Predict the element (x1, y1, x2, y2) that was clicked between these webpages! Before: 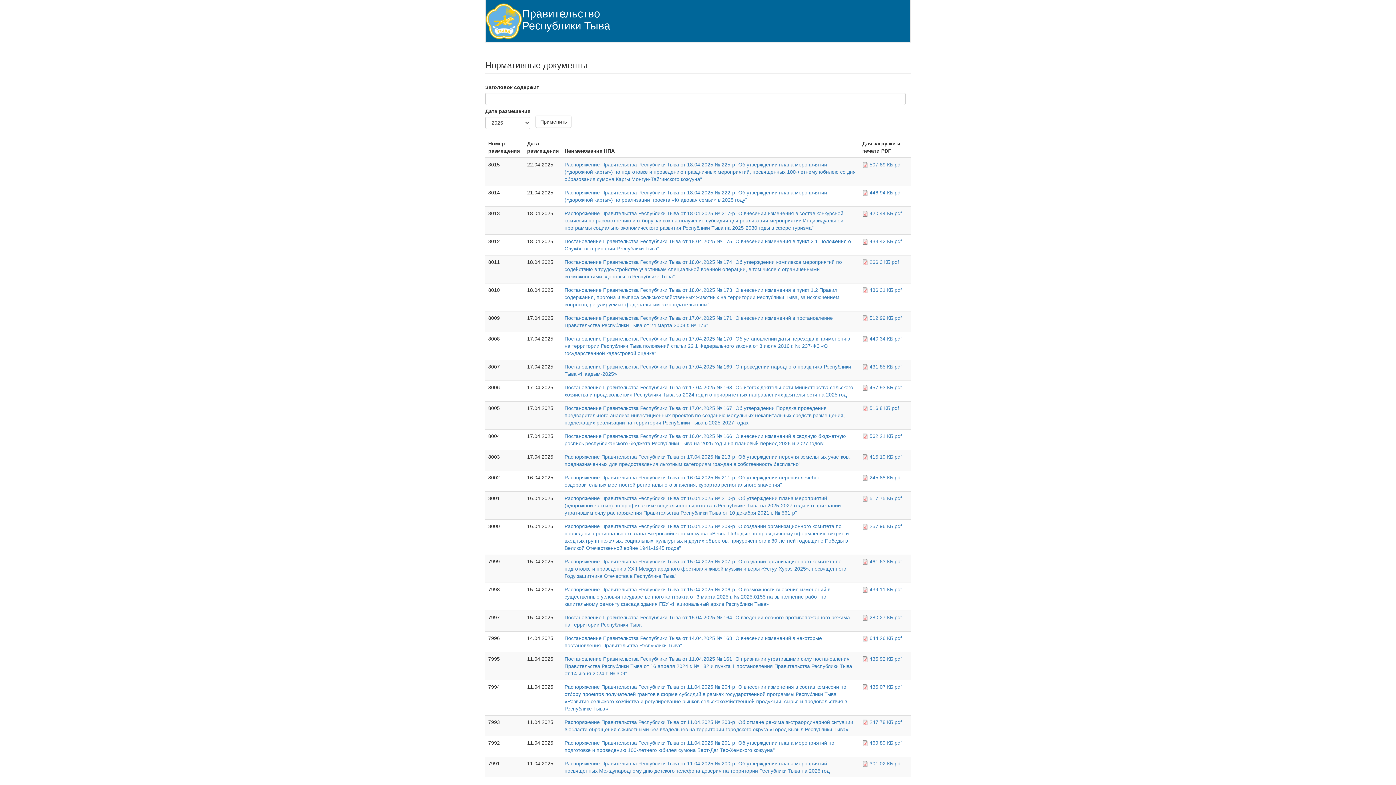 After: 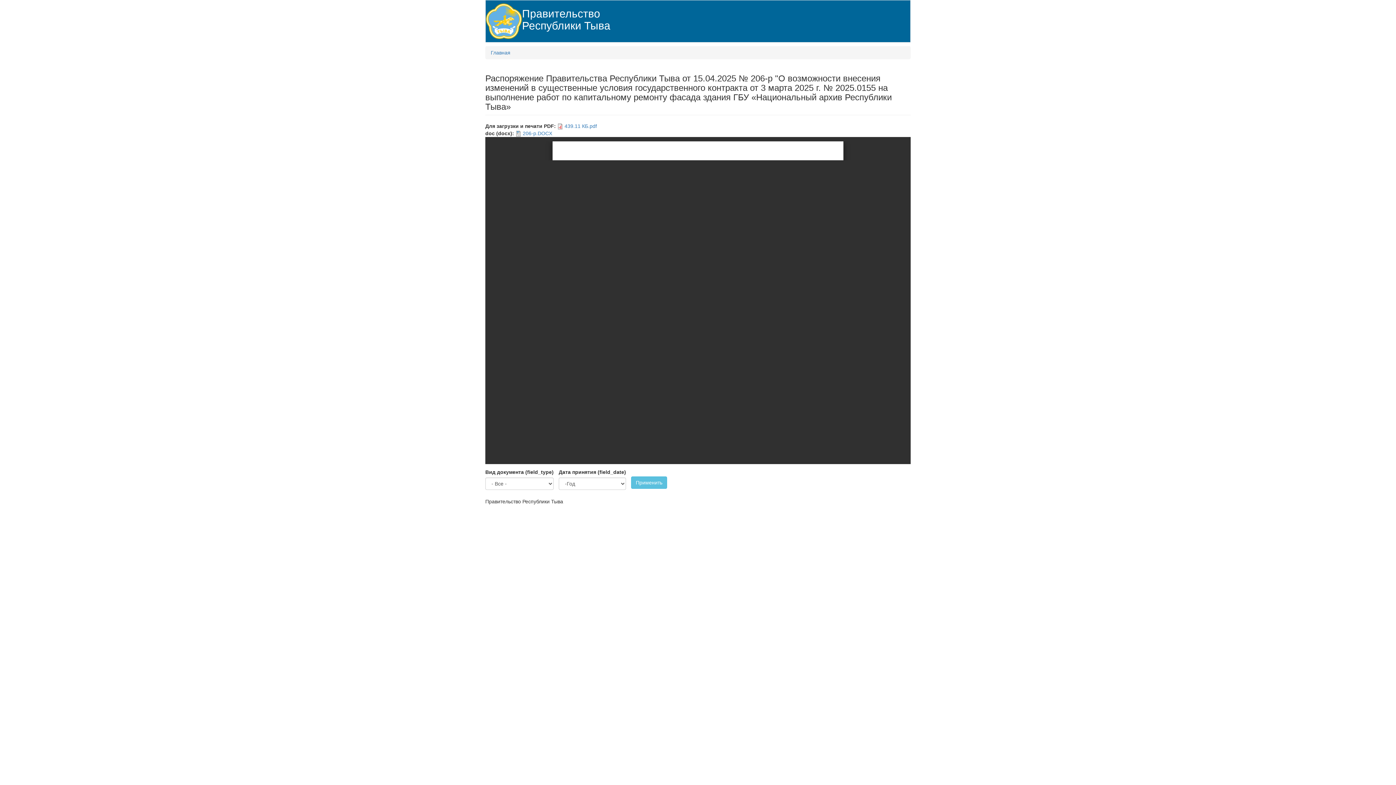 Action: bbox: (564, 586, 830, 607) label: Распоряжение Правительства Республики Тыва от 15.04.2025 № 206-р "О возможности внесения изменений в существенные условия государственного контракта от 3 марта 2025 г. № 2025.0155 на выполнение работ по капитальному ремонту фасада здания ГБУ «Национальный архив Республики Тыва»